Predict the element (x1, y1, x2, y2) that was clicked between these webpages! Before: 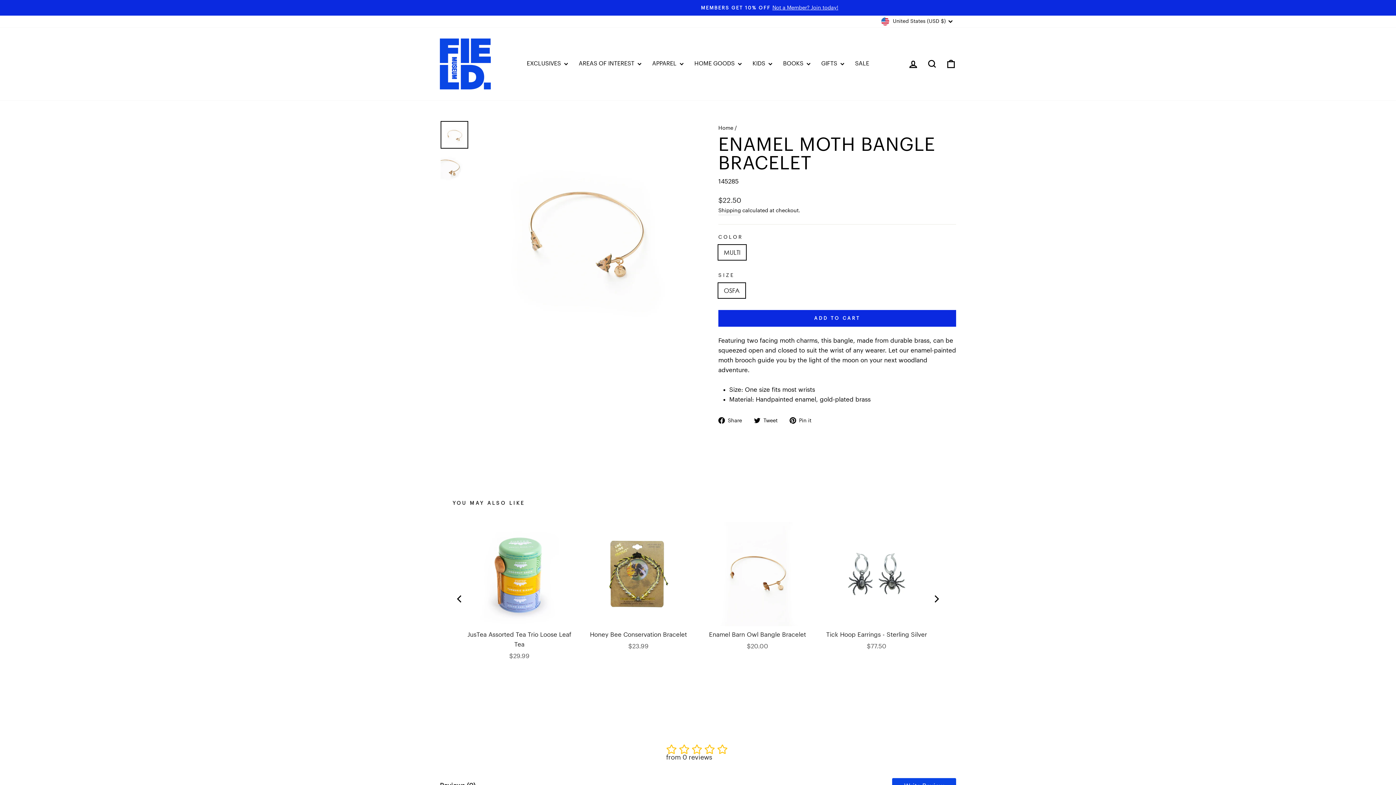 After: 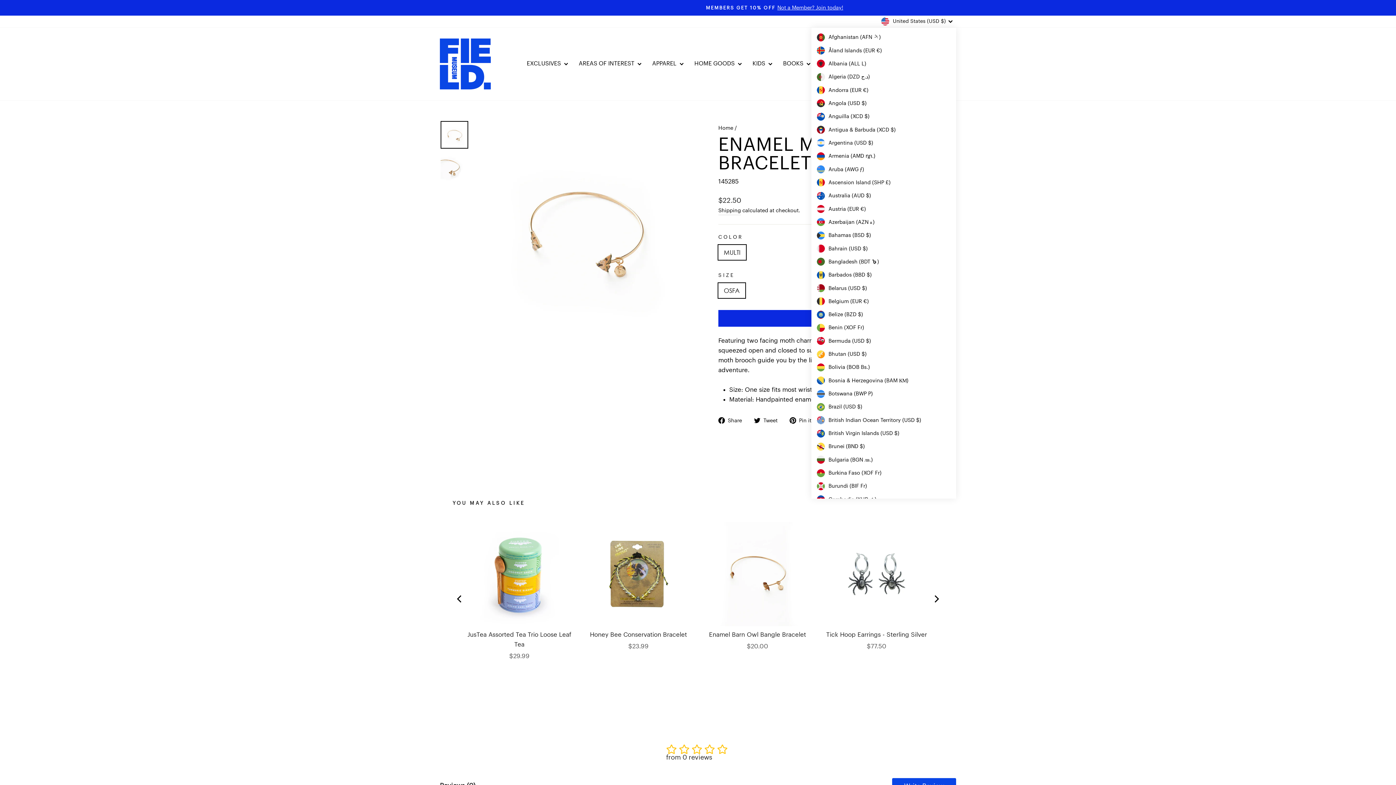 Action: bbox: (879, 15, 956, 27) label: United States (USD $)